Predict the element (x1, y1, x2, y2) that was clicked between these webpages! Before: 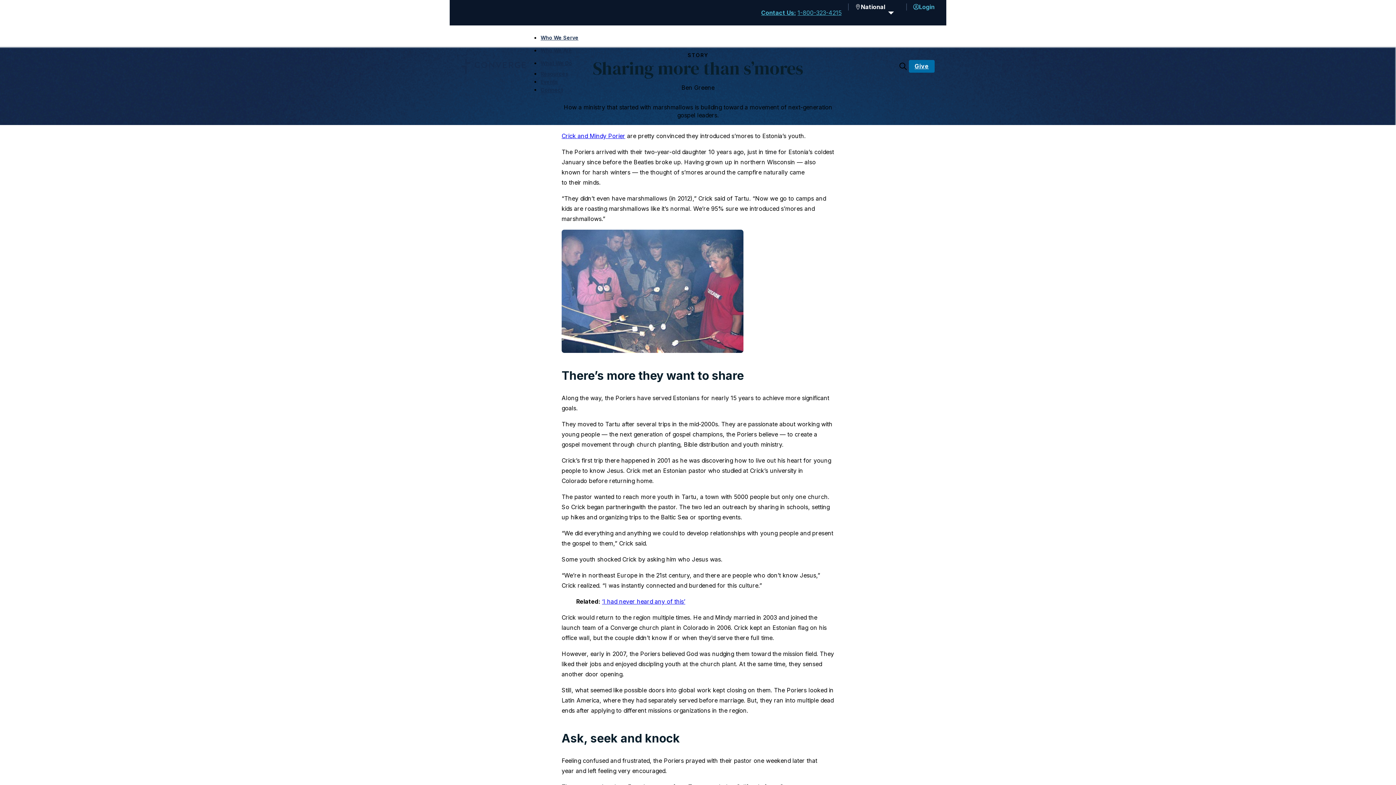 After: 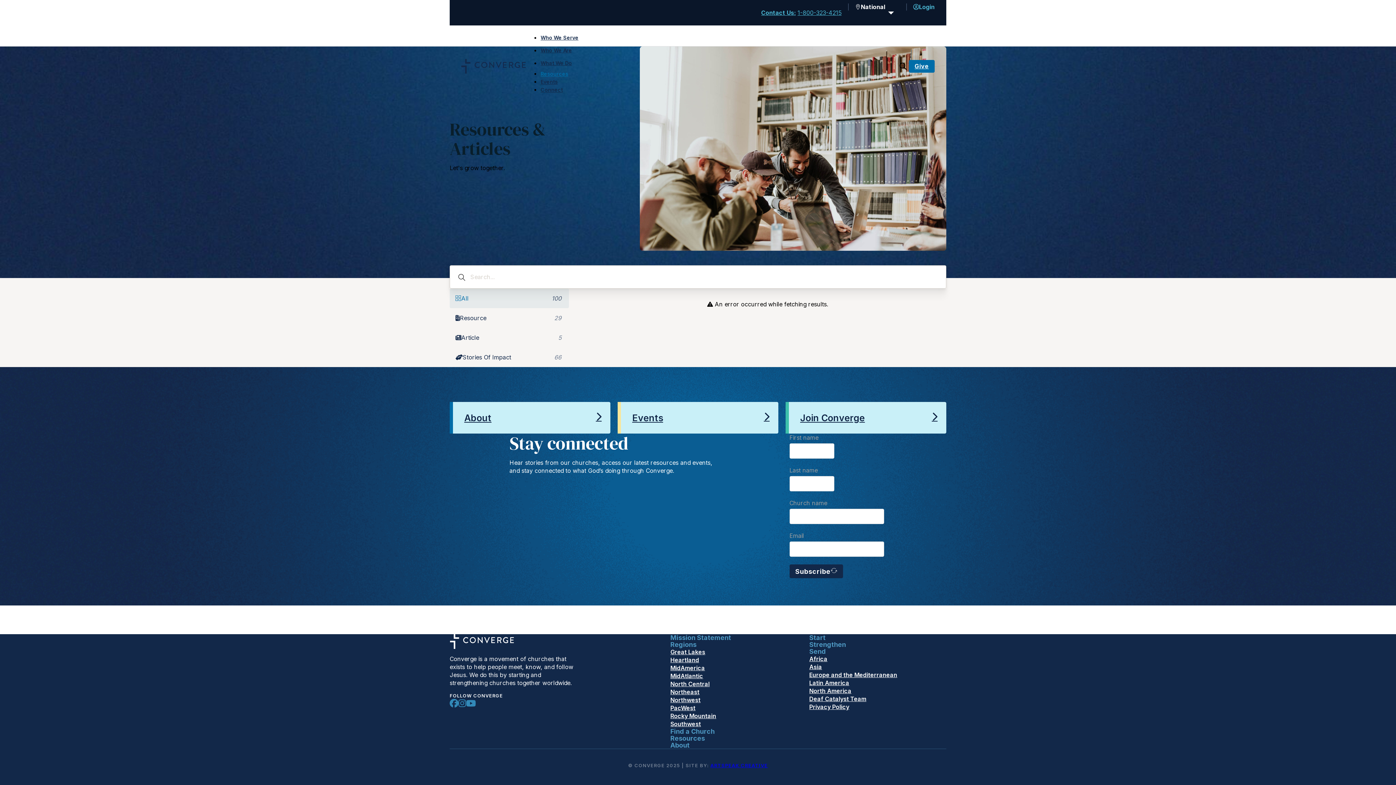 Action: label: Resources bbox: (540, 66, 568, 80)